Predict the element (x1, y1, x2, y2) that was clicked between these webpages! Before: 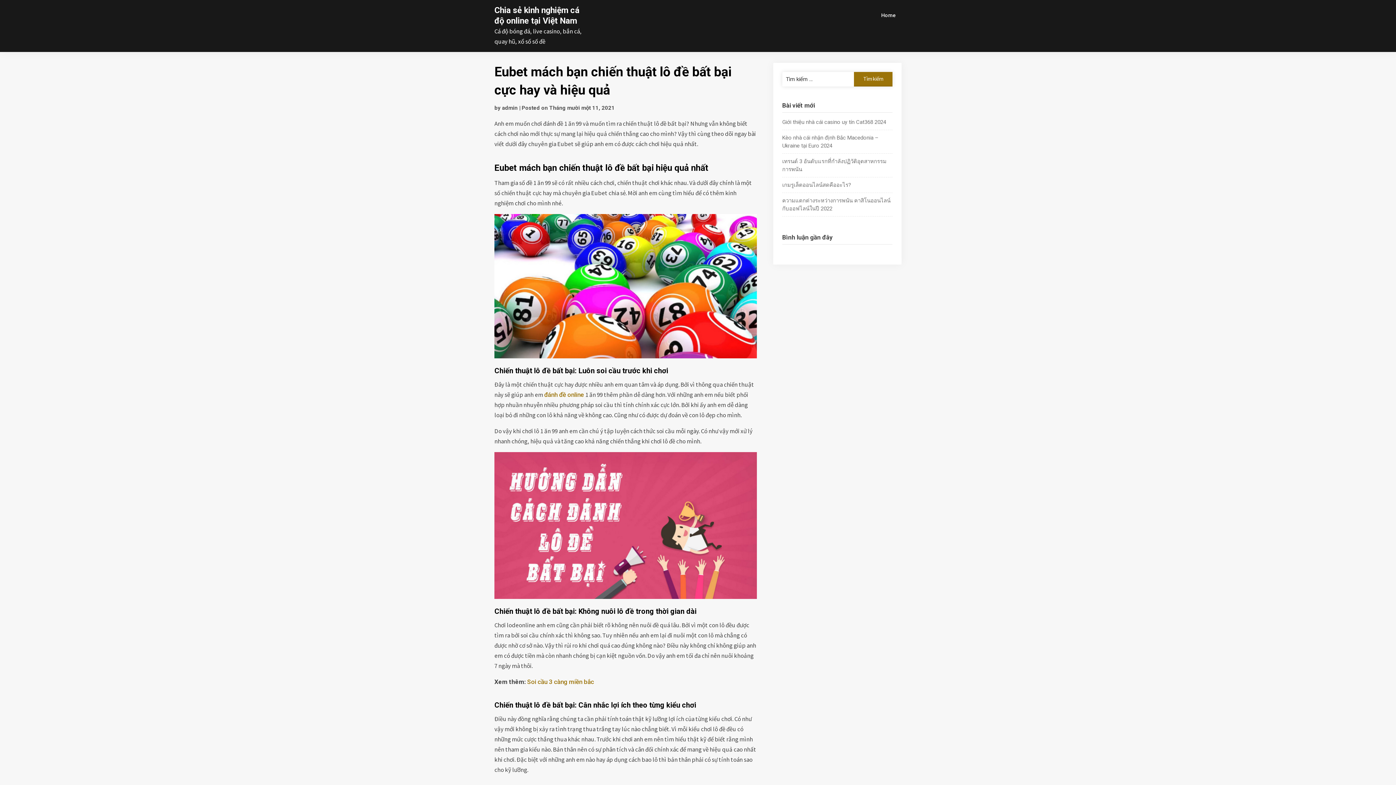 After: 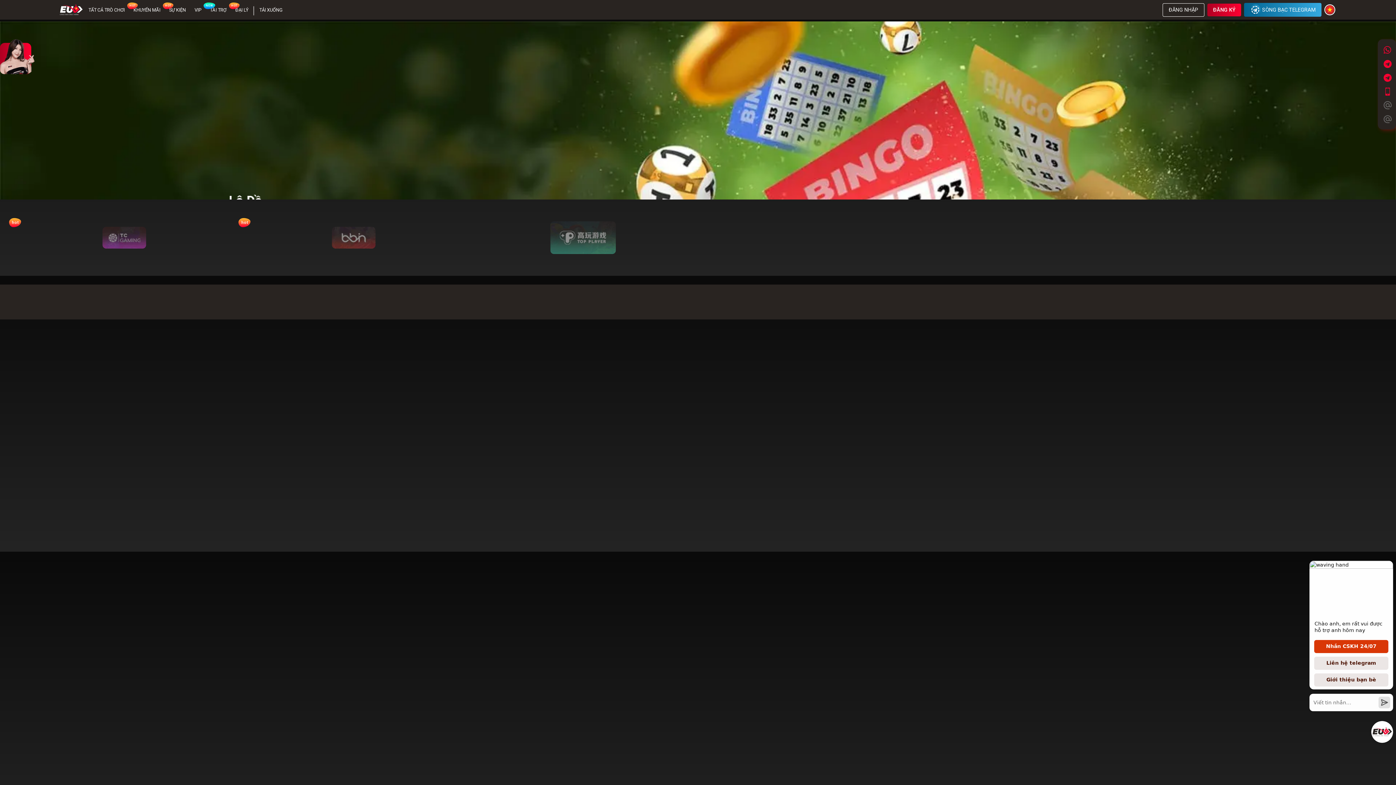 Action: bbox: (544, 391, 584, 398) label: đánh đề online